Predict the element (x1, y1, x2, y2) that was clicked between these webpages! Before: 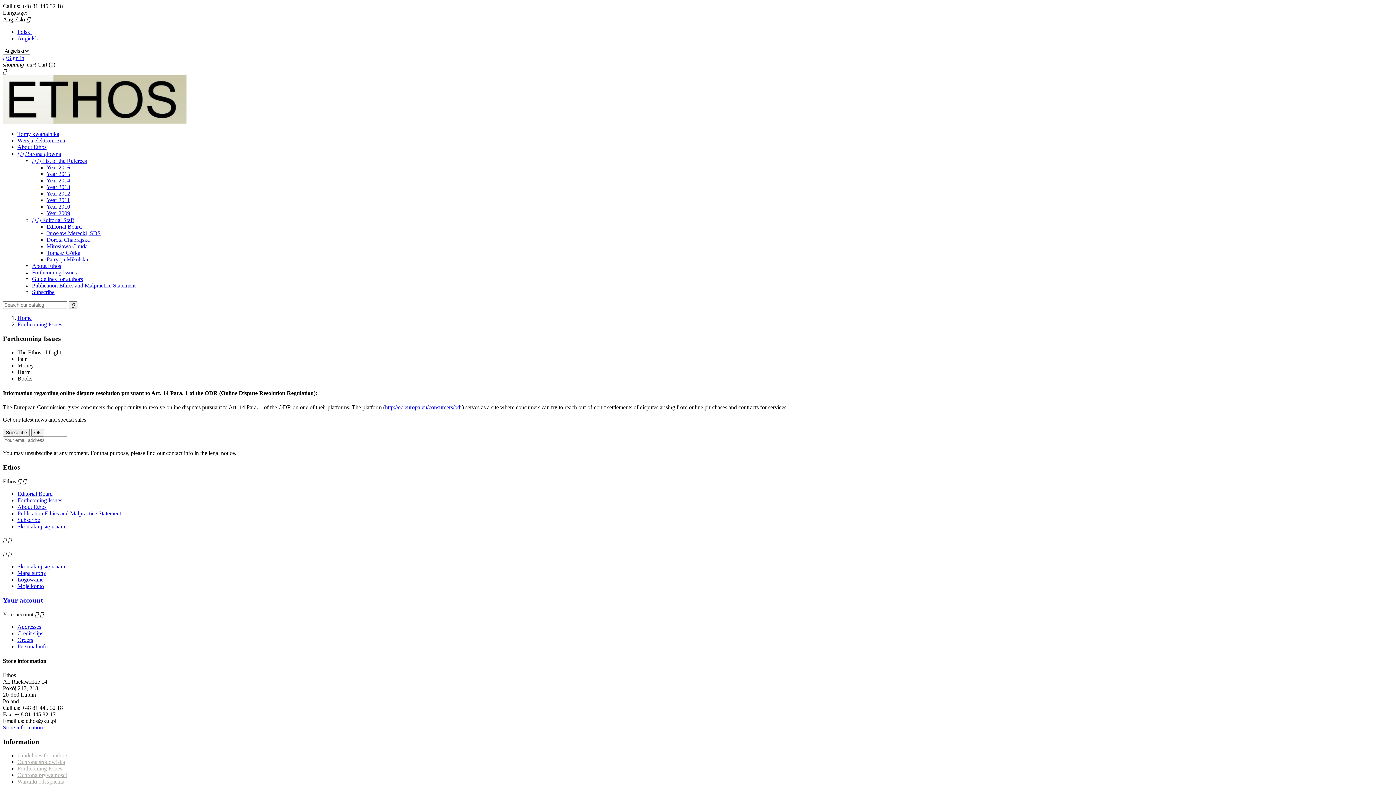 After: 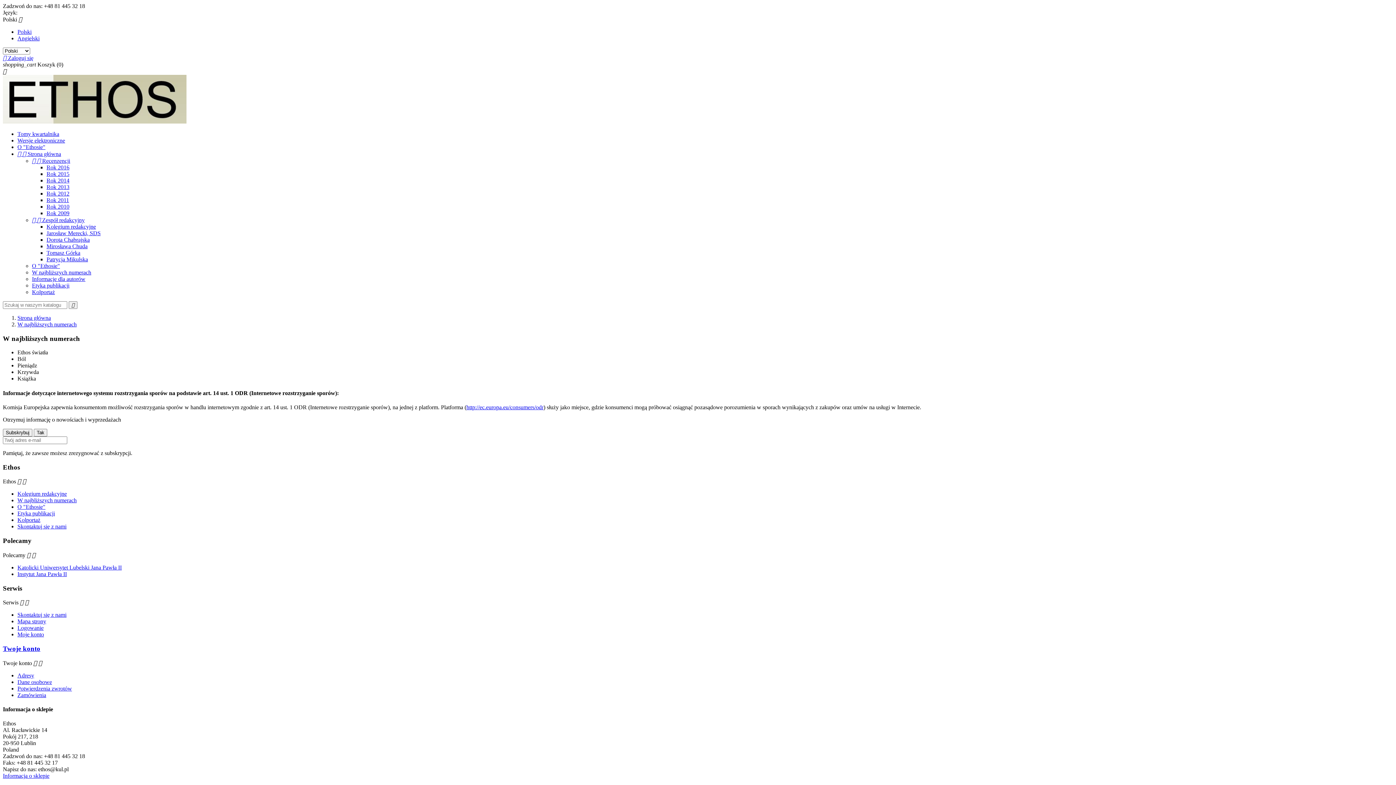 Action: bbox: (17, 28, 31, 34) label: Polski